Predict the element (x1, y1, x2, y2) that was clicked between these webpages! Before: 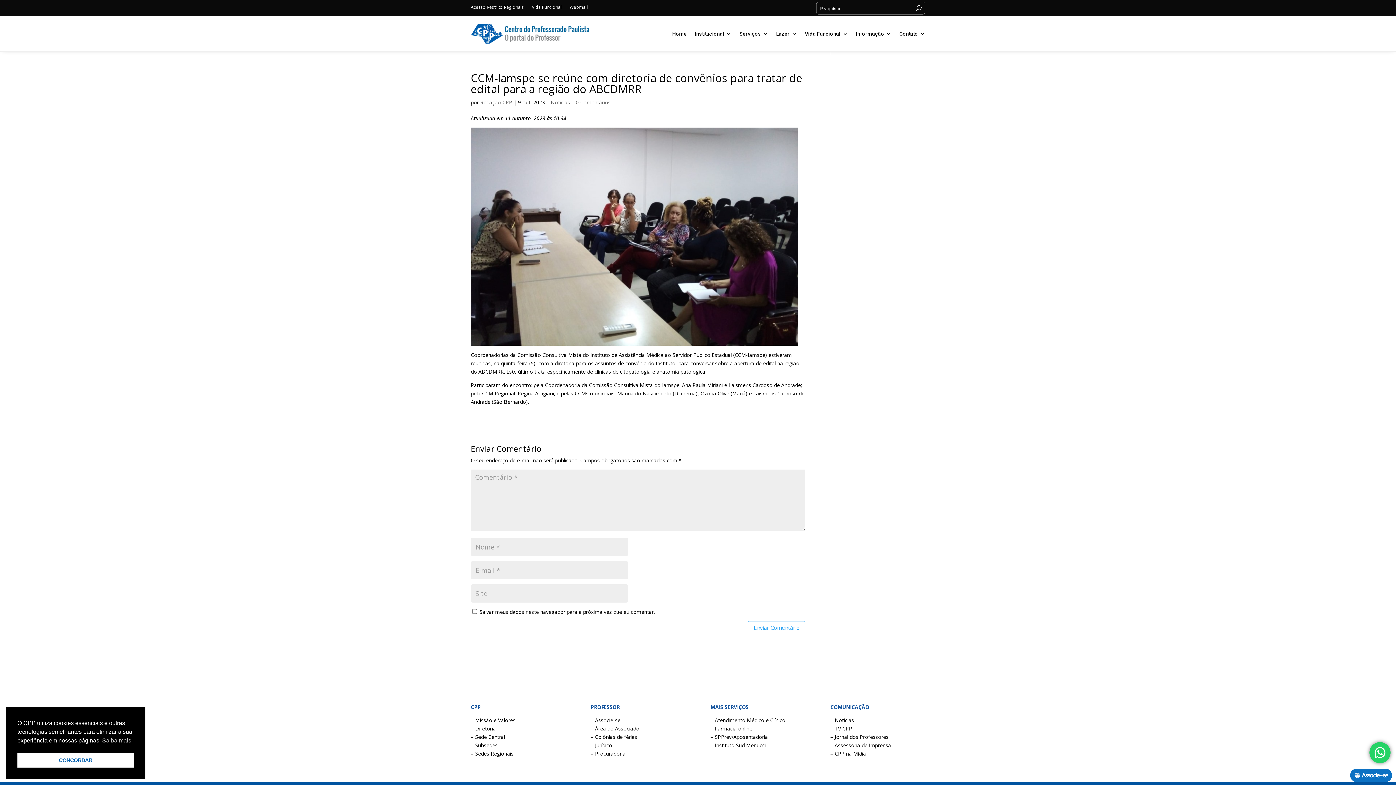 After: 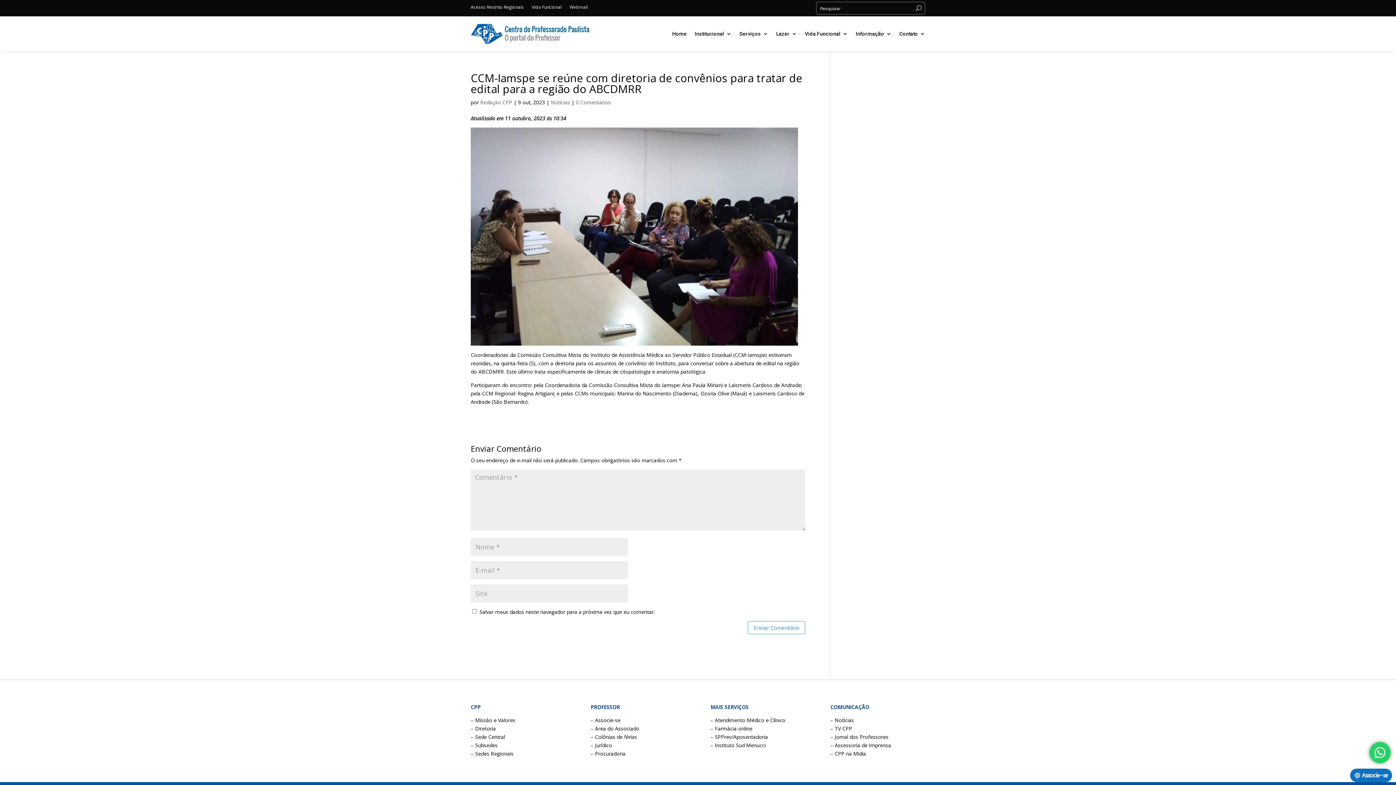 Action: label: CONCORDAR cookie bbox: (17, 753, 133, 768)